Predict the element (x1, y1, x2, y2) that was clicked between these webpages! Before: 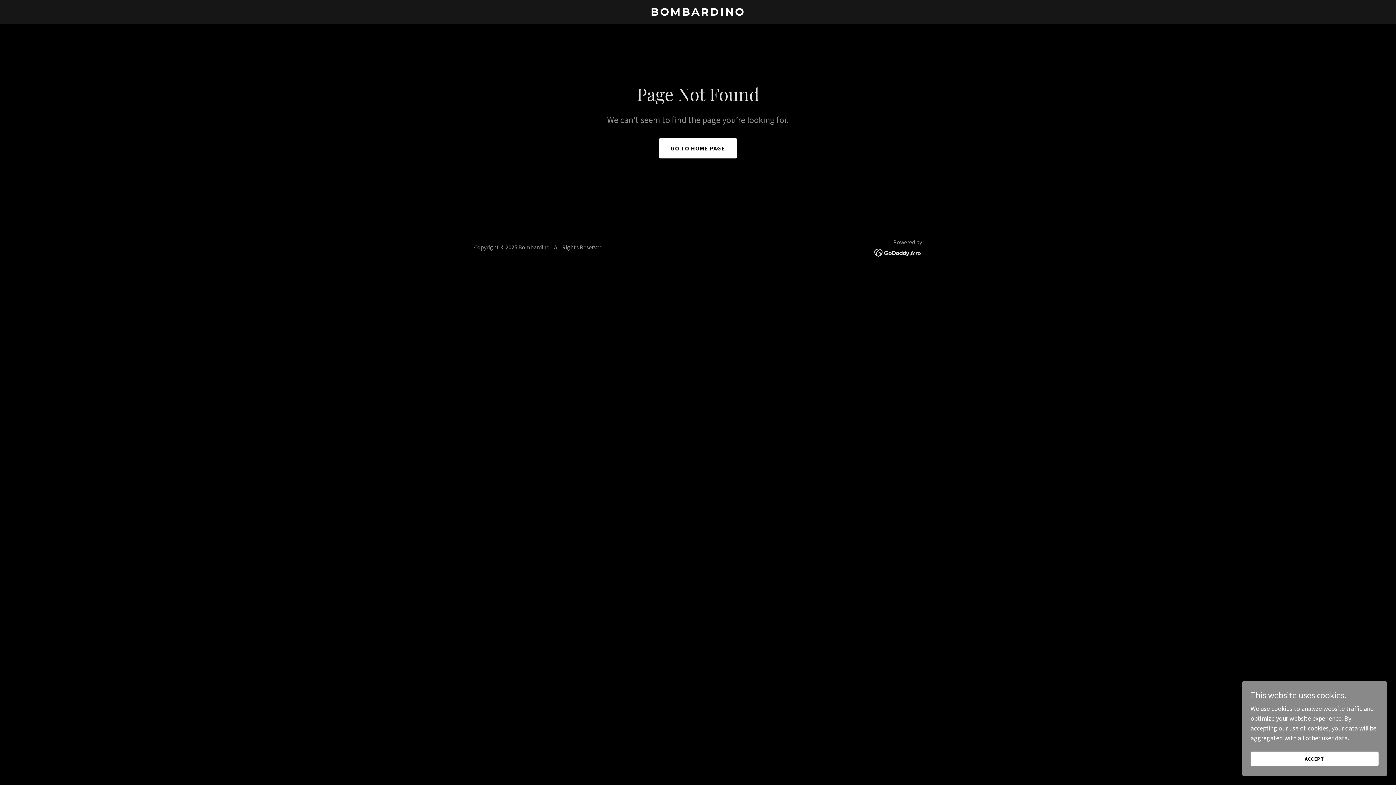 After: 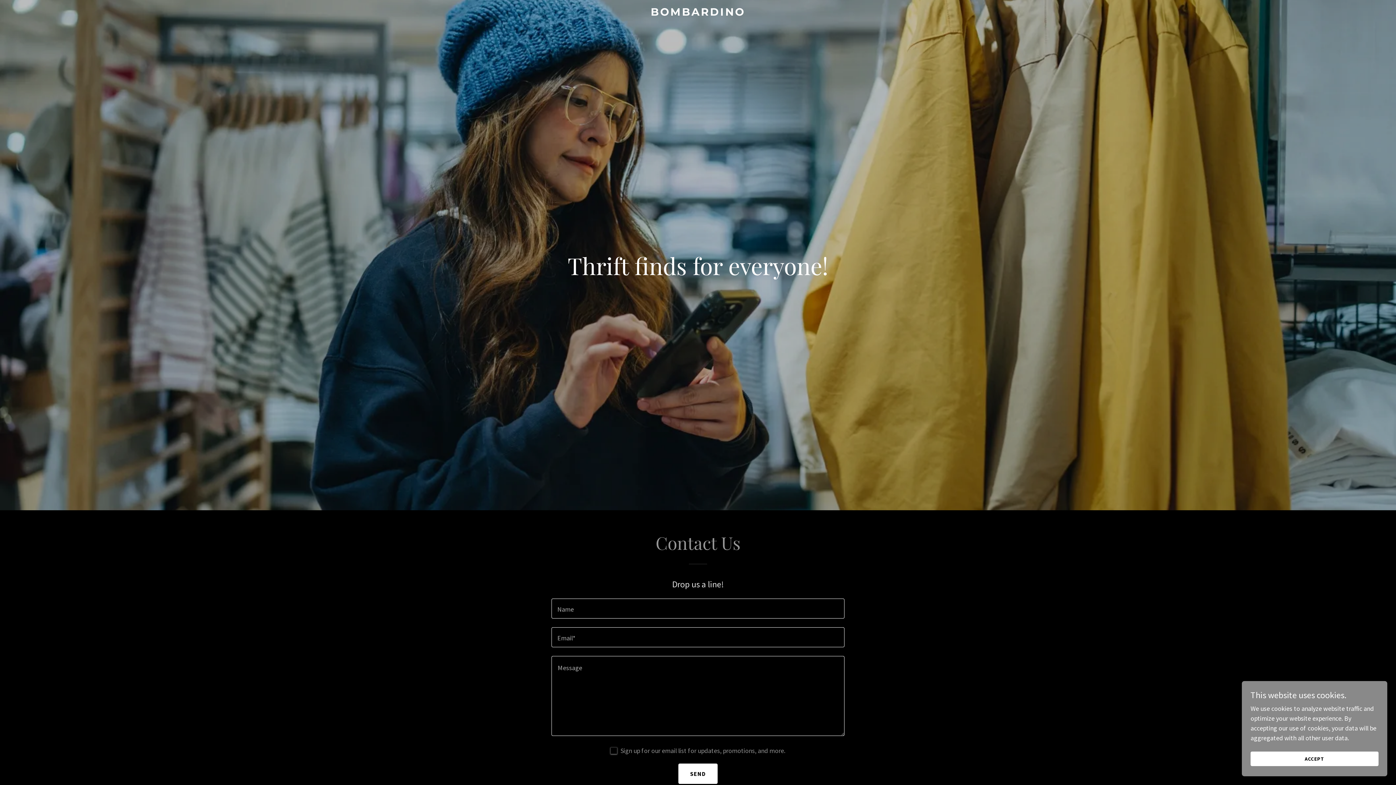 Action: label: GO TO HOME PAGE bbox: (659, 138, 737, 158)